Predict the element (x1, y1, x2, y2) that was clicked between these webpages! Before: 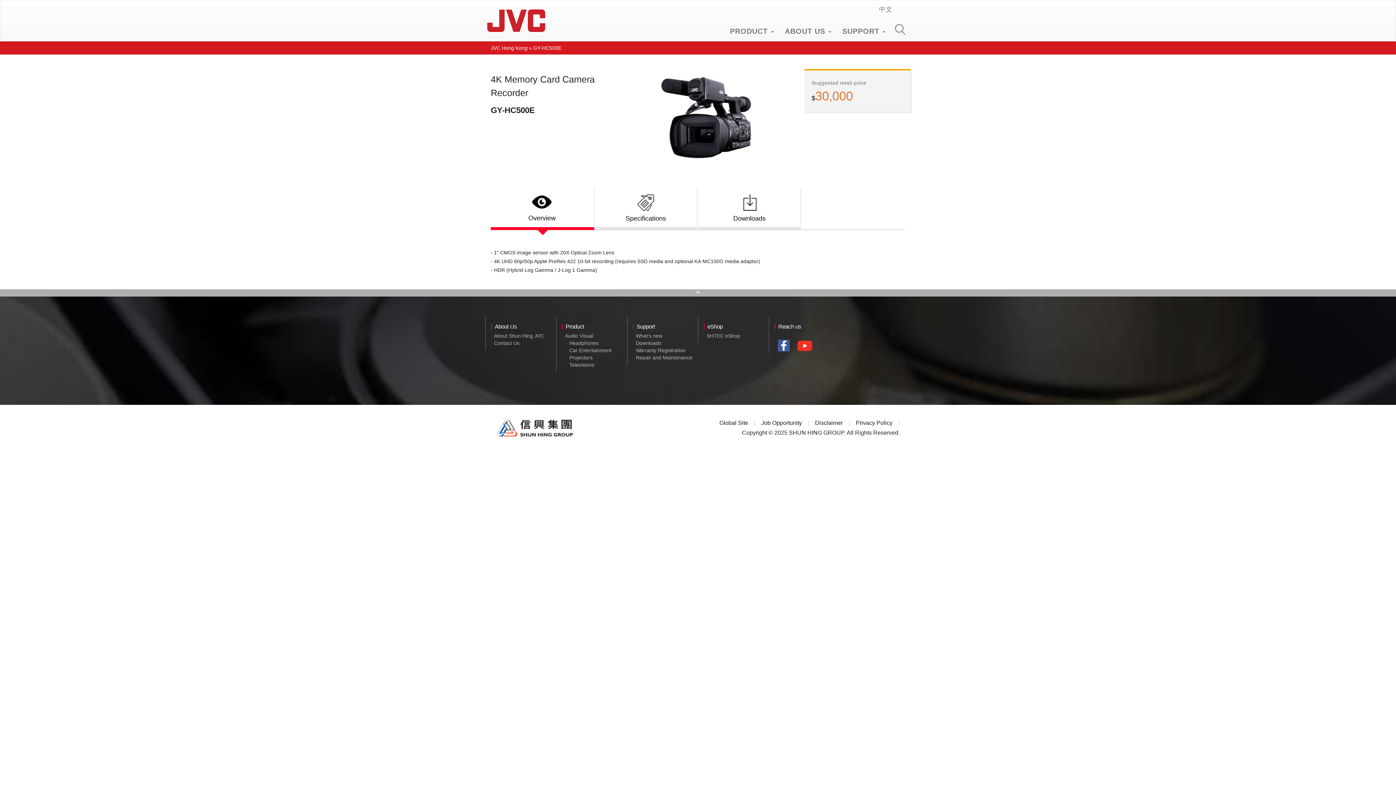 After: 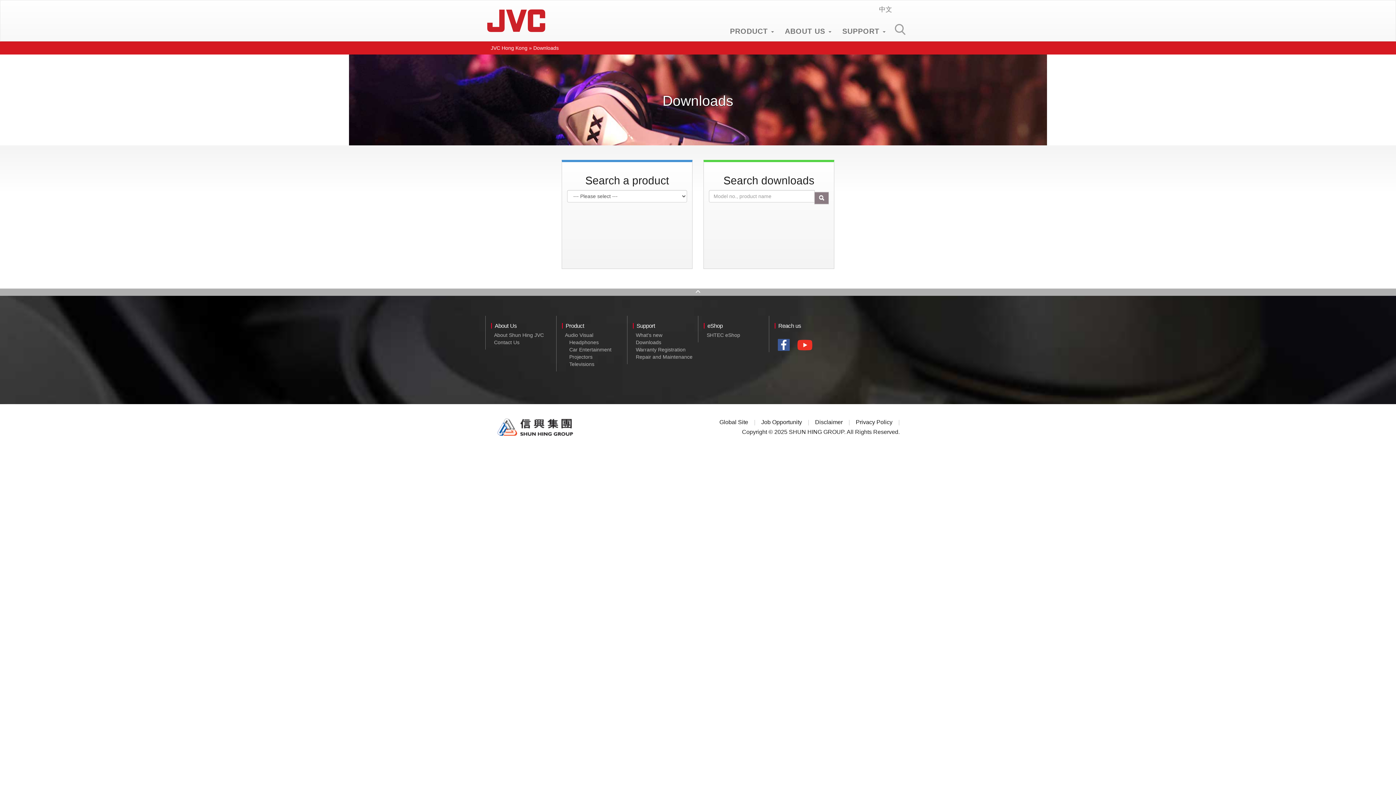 Action: bbox: (636, 340, 661, 346) label: Downloads